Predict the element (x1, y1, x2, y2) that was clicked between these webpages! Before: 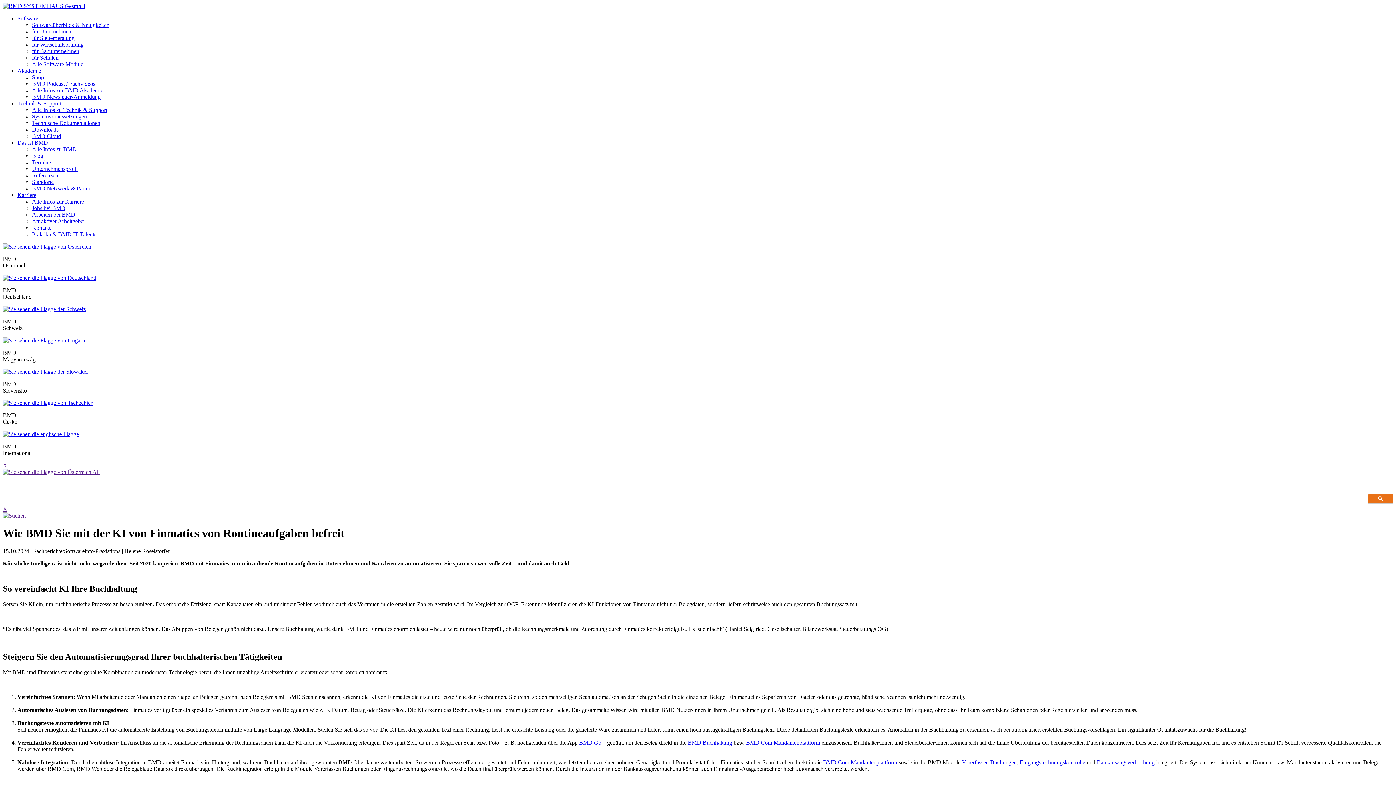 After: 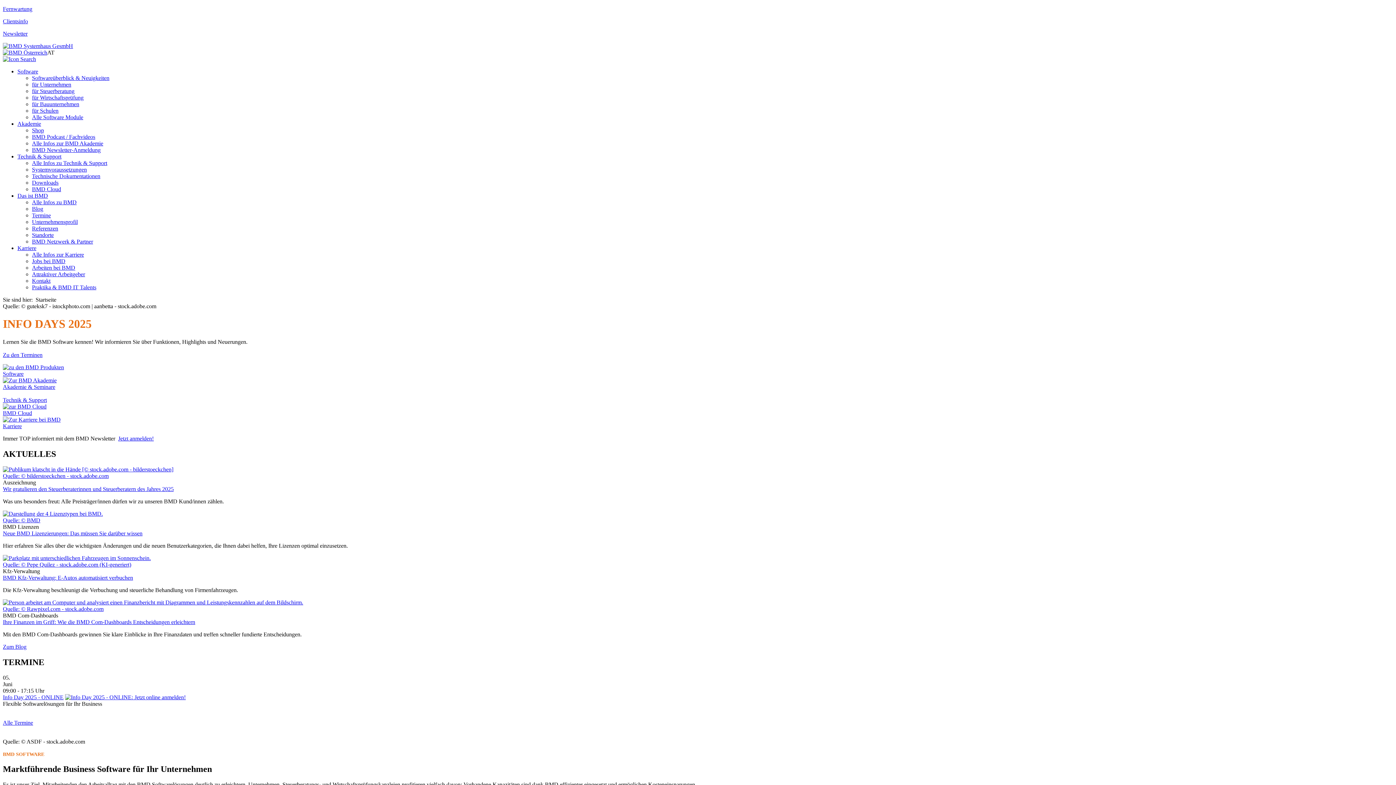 Action: bbox: (2, 2, 85, 9)